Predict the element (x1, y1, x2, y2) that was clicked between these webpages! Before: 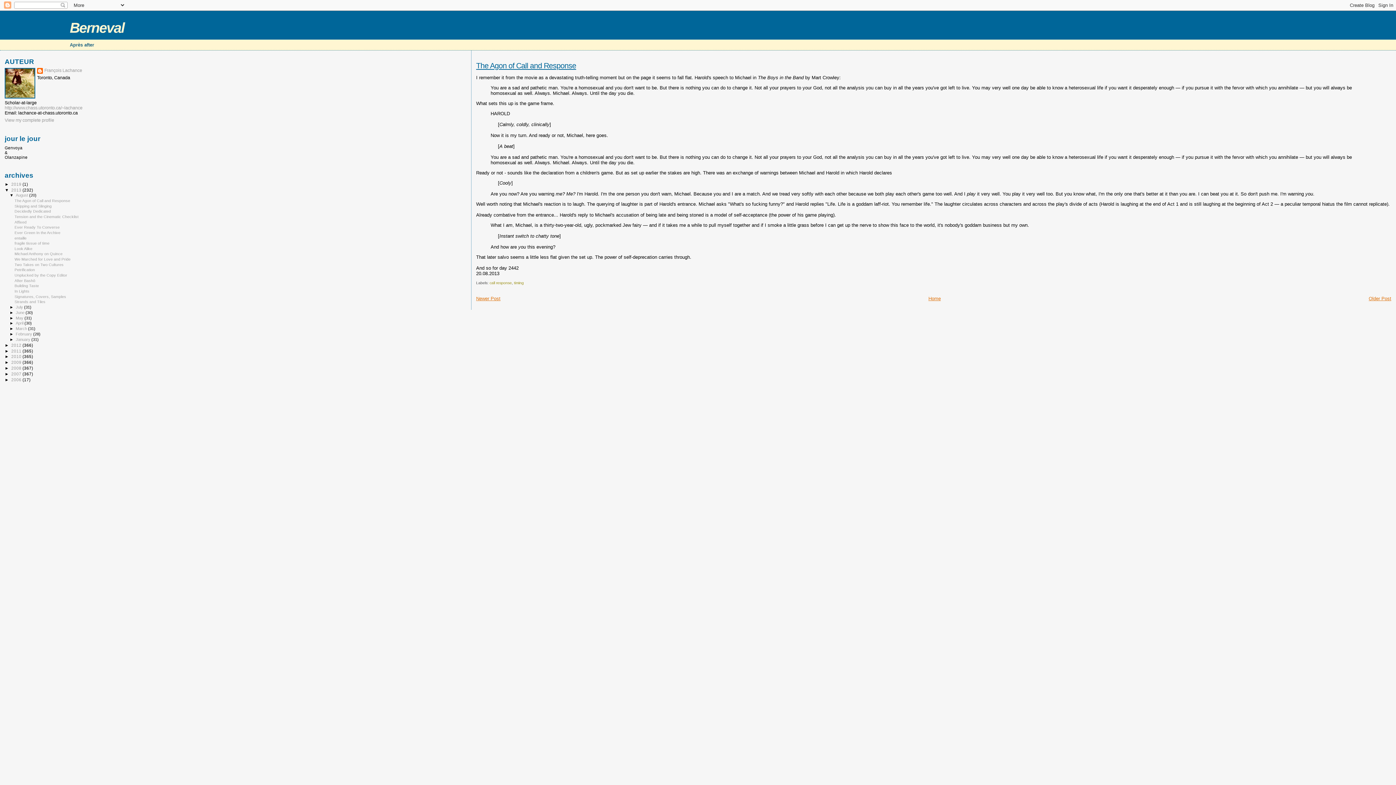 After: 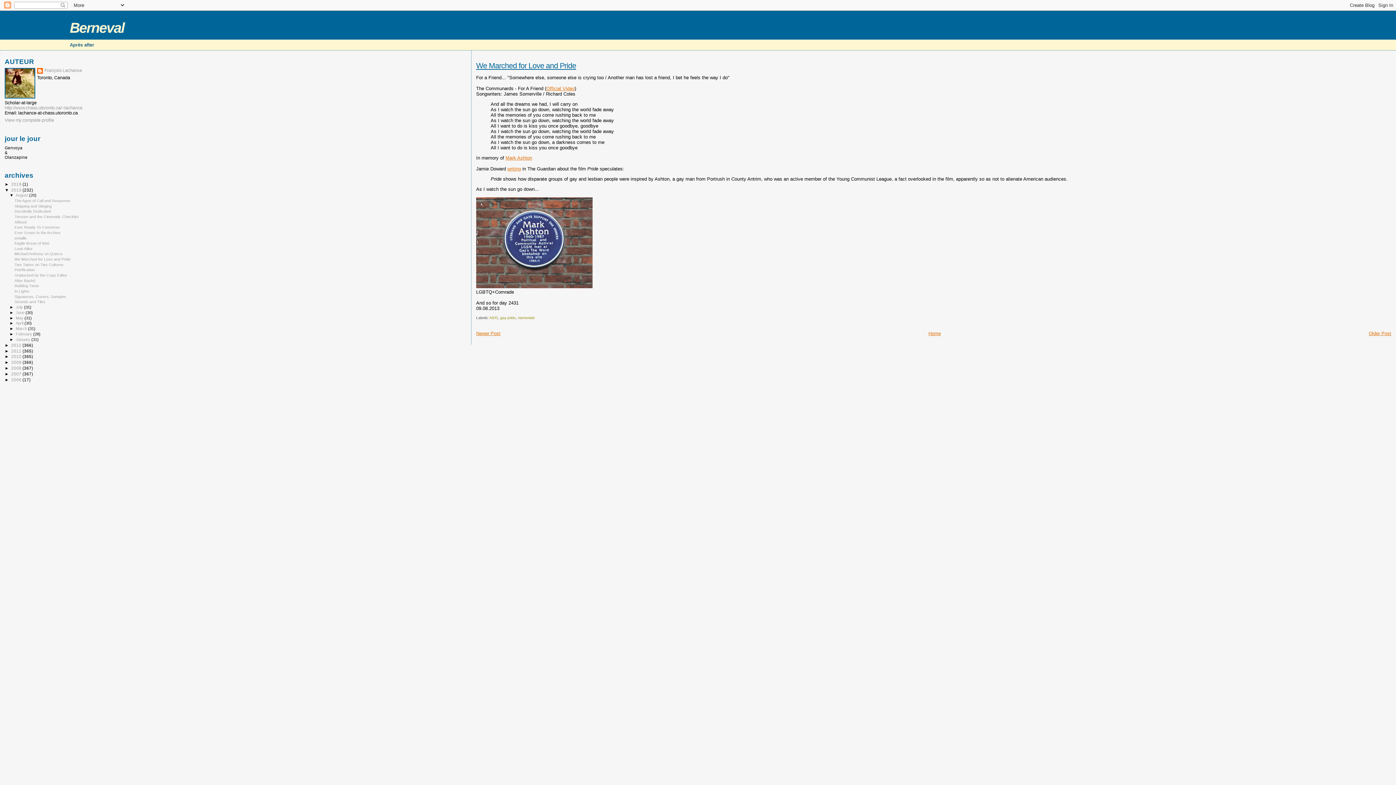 Action: bbox: (14, 257, 70, 261) label: We Marched for Love and Pride